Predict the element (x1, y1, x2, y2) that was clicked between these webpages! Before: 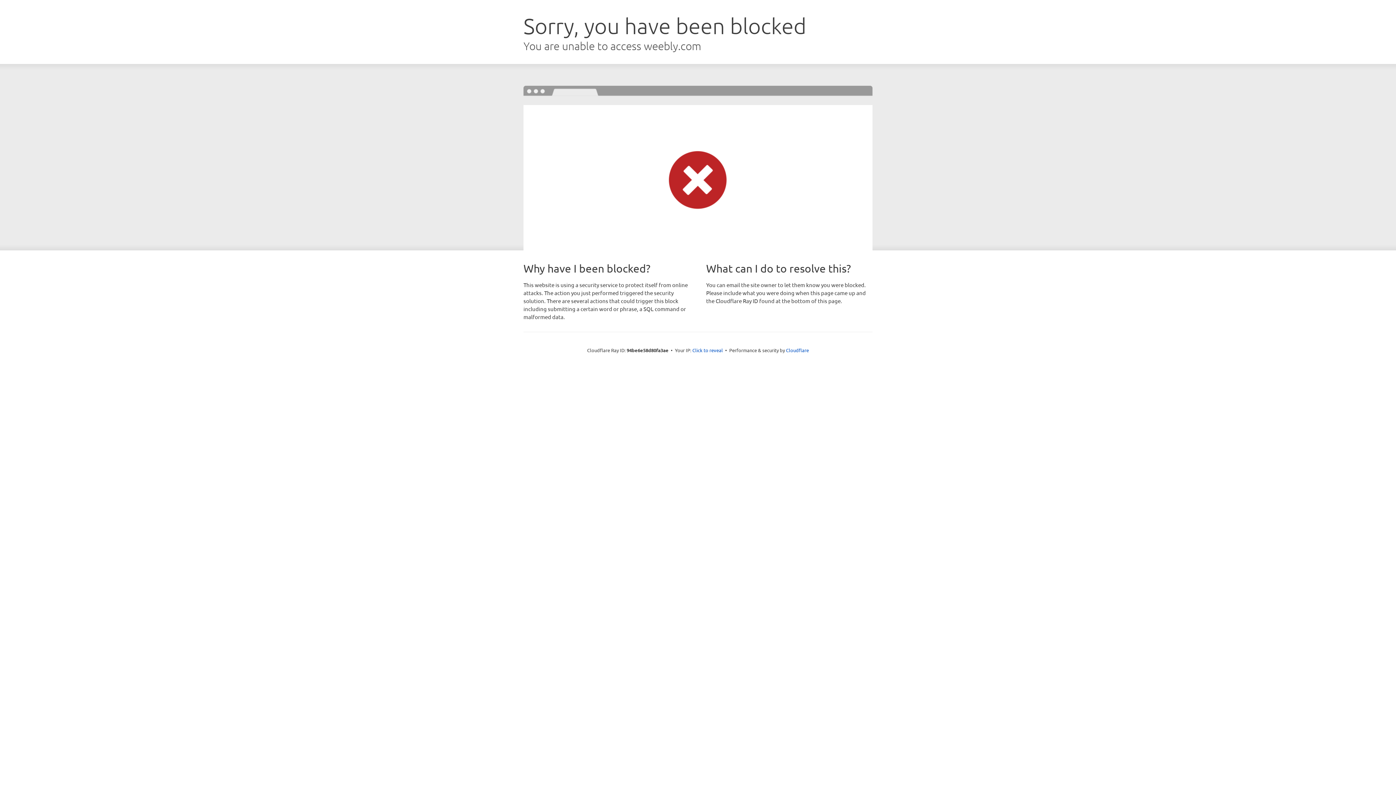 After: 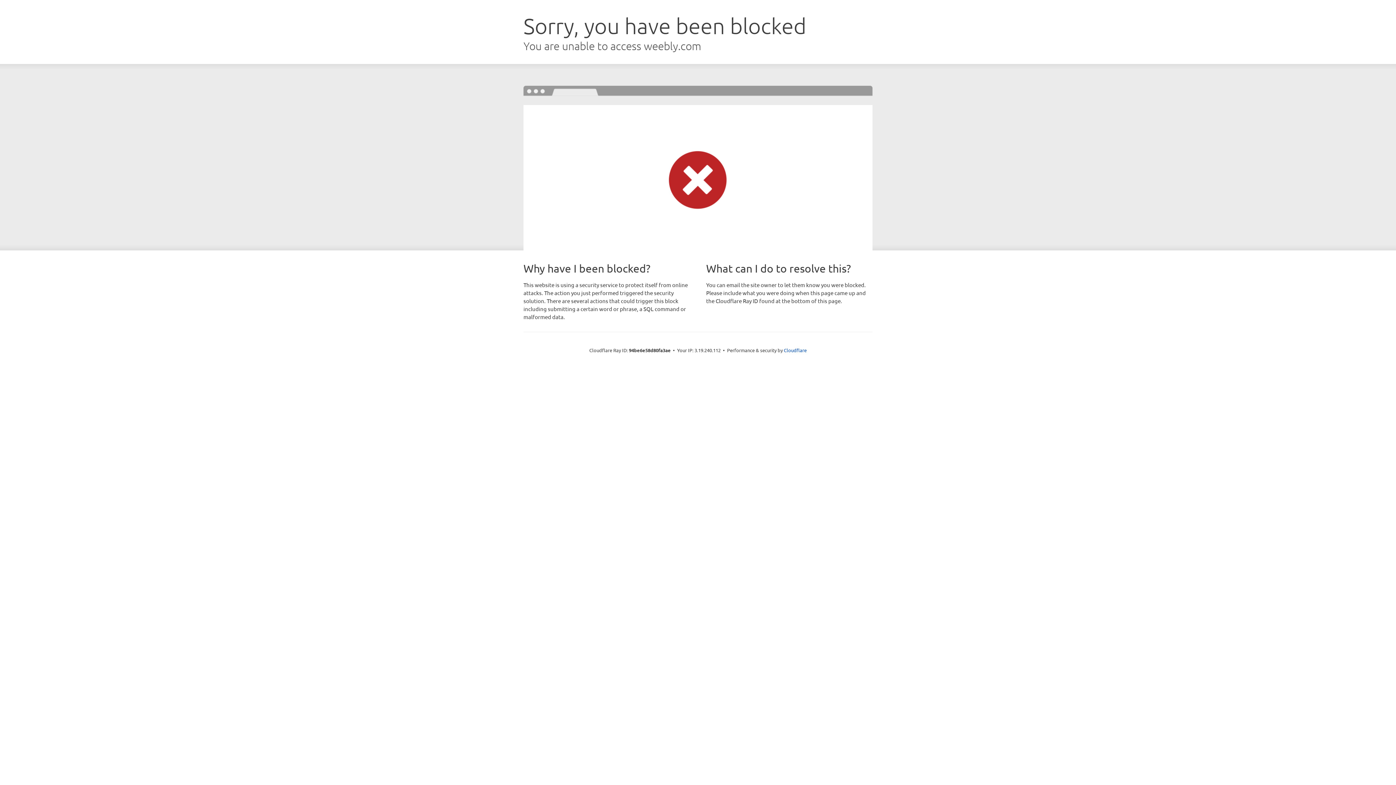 Action: bbox: (692, 346, 723, 353) label: Click to reveal